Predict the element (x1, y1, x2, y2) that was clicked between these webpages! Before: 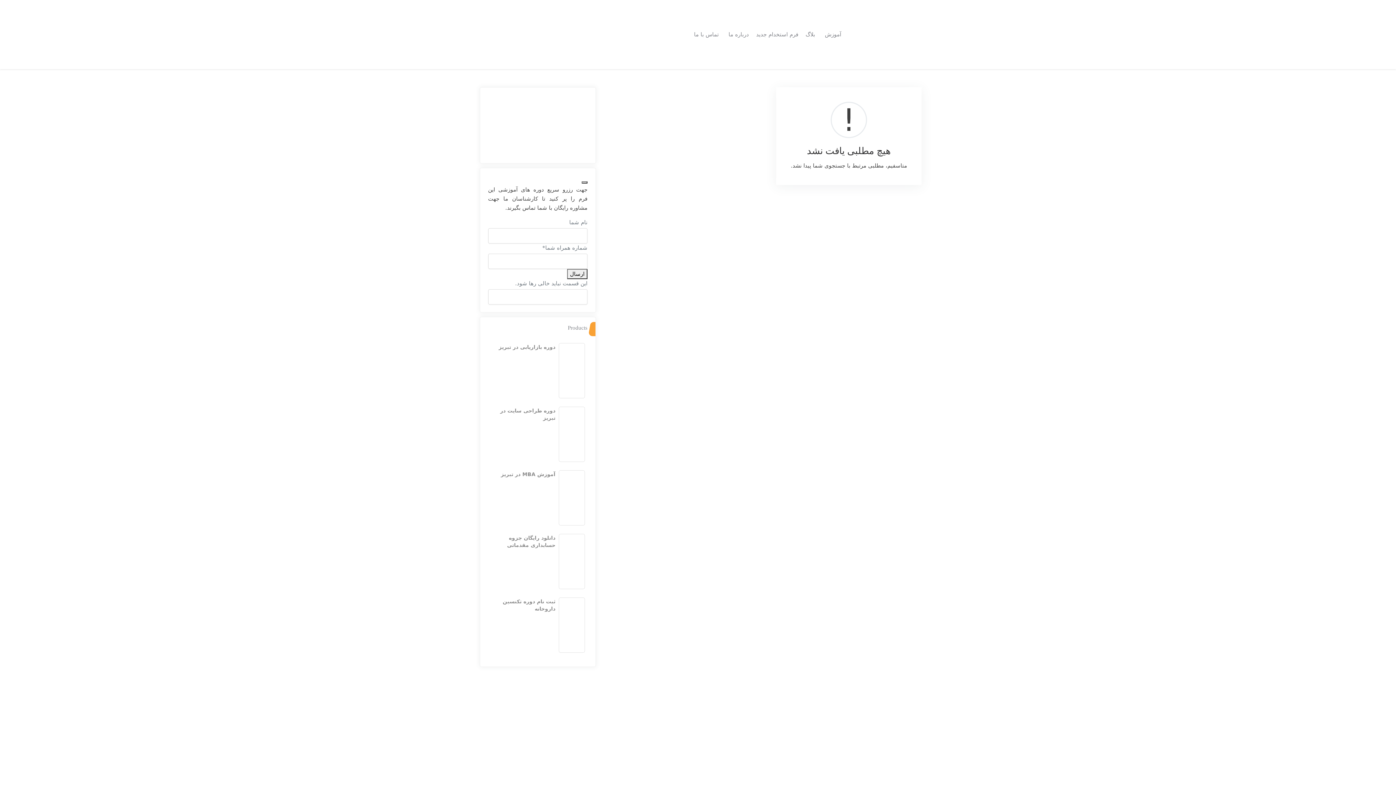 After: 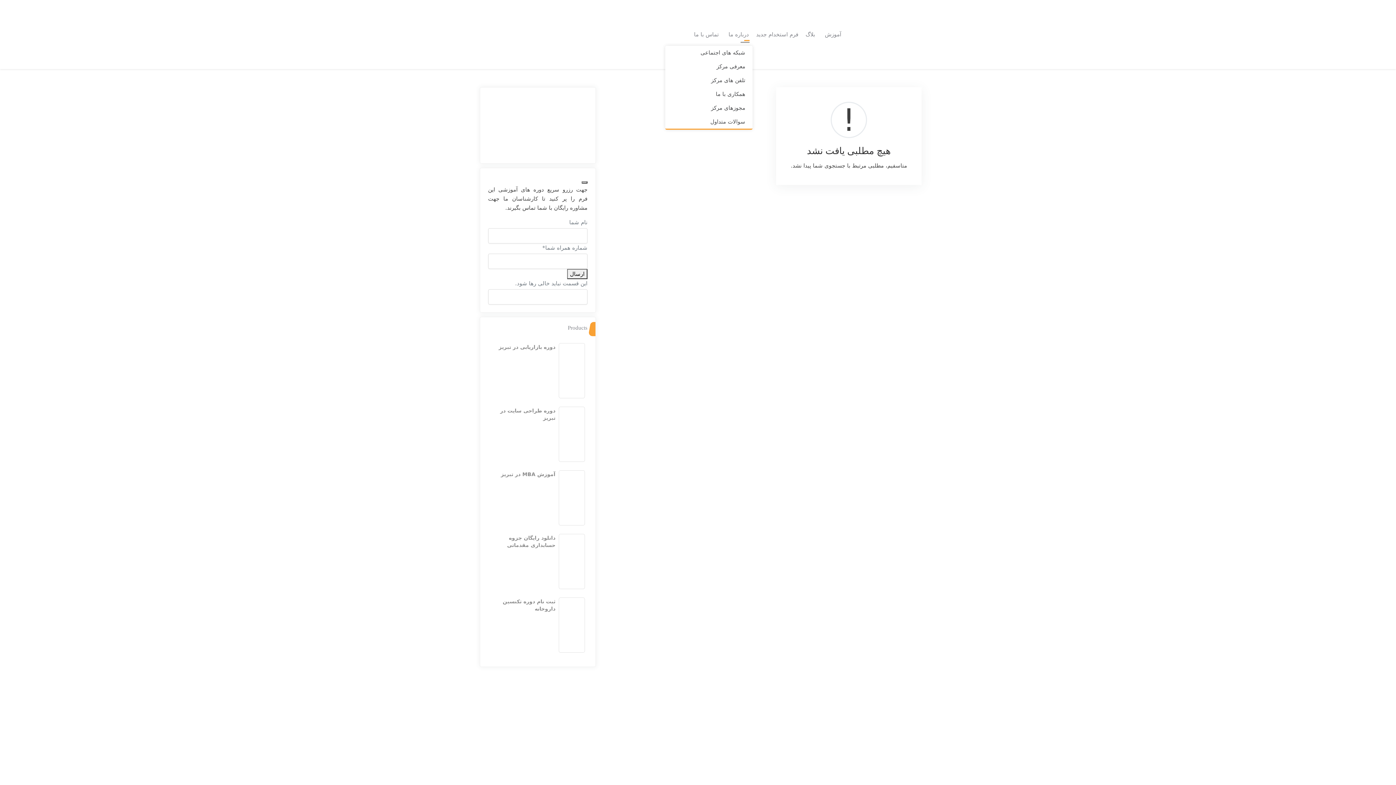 Action: bbox: (722, 26, 752, 42) label: درباره ما